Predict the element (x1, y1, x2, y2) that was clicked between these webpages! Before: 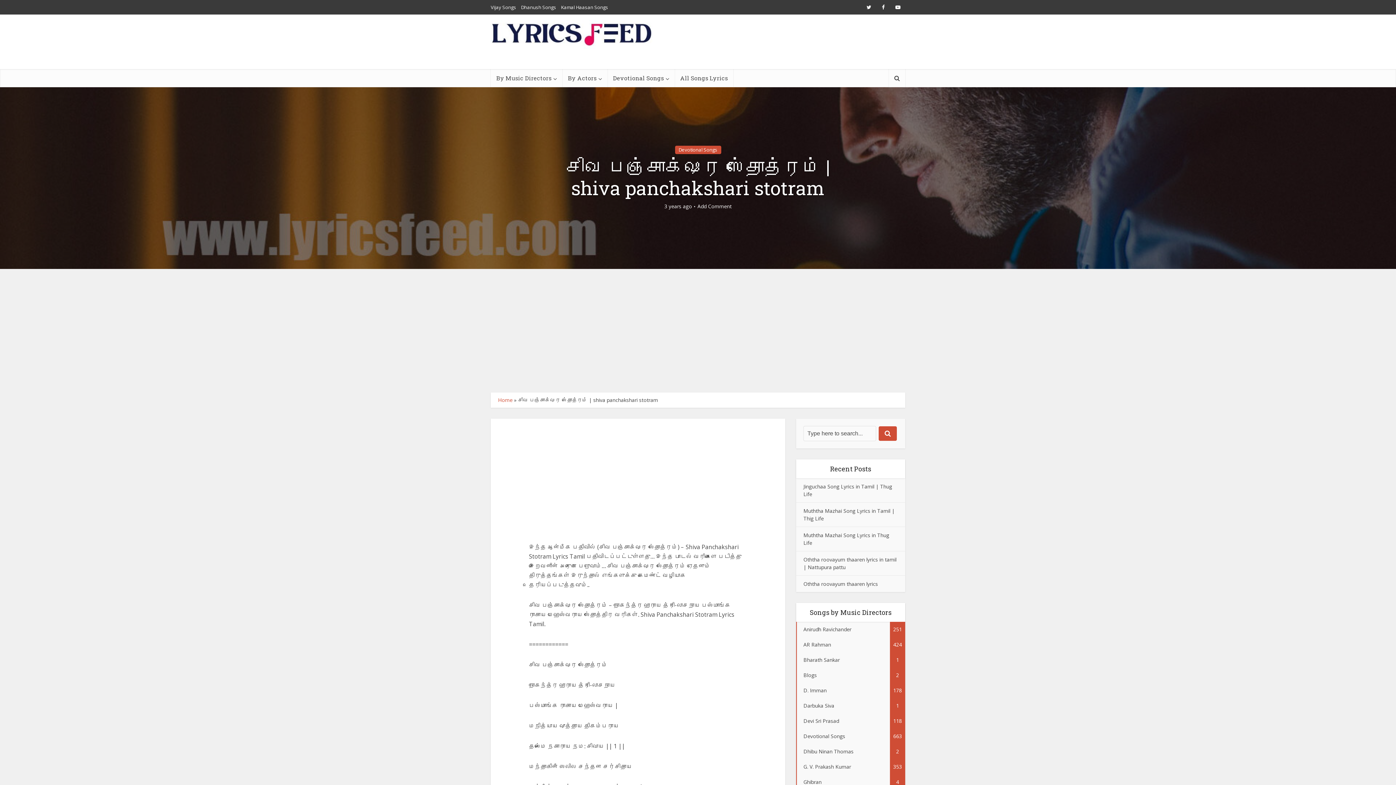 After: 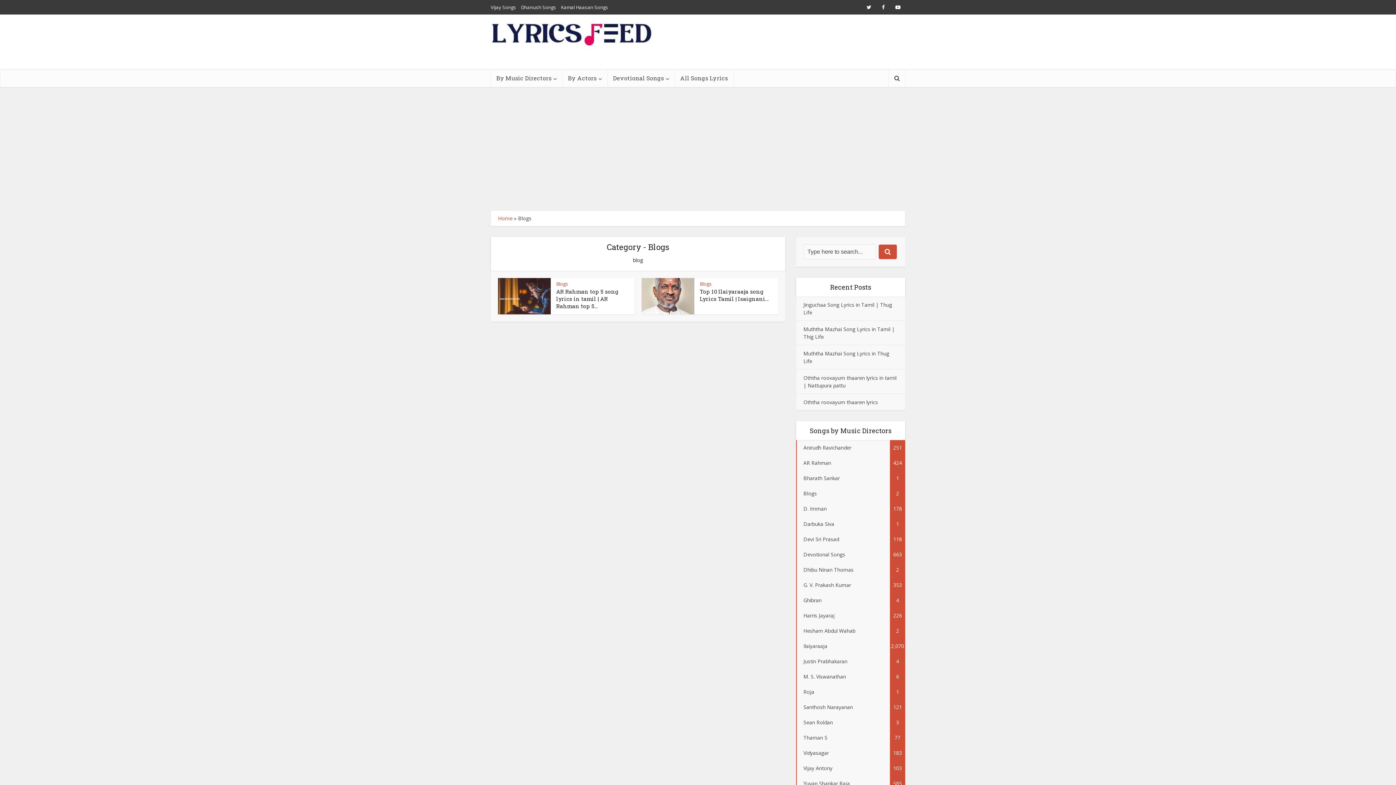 Action: label: Blogs
2 bbox: (796, 668, 905, 683)